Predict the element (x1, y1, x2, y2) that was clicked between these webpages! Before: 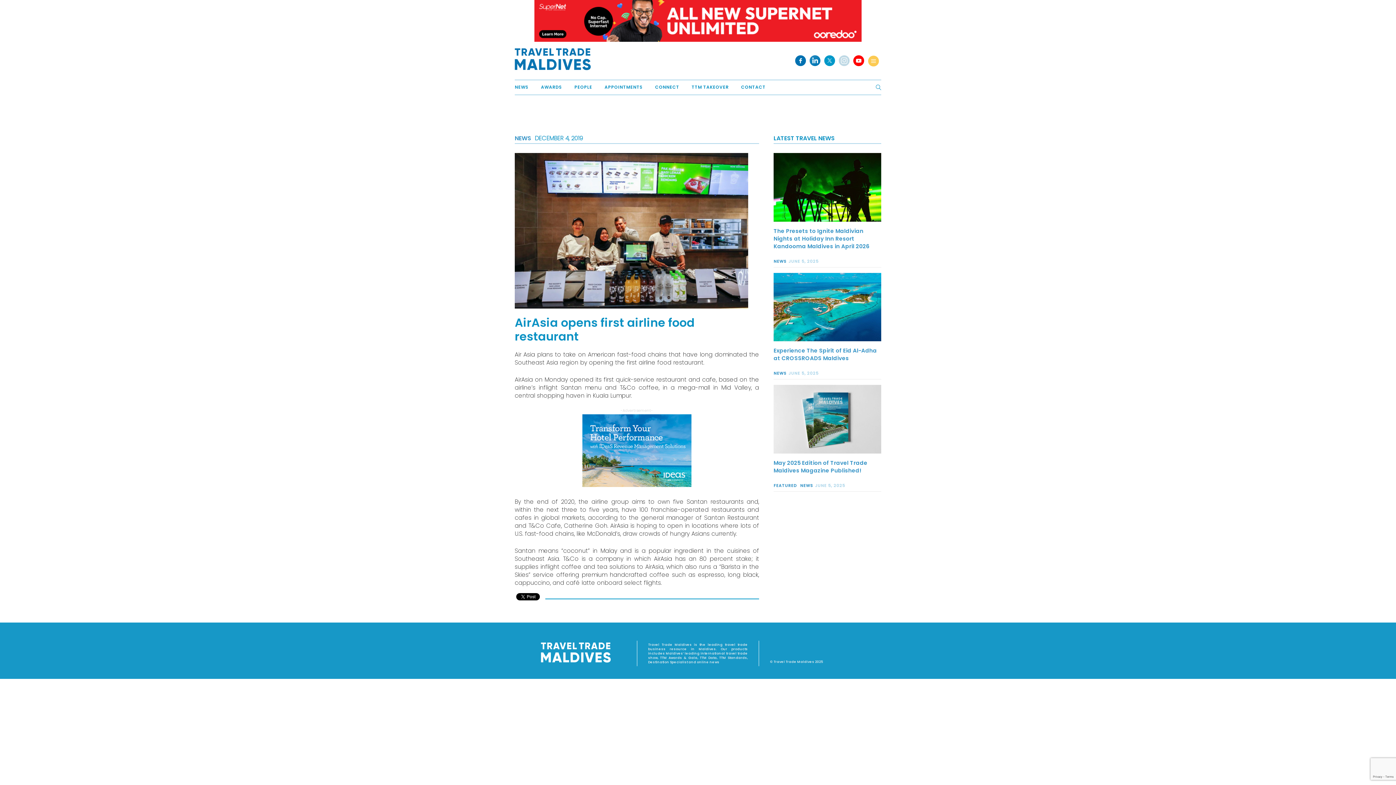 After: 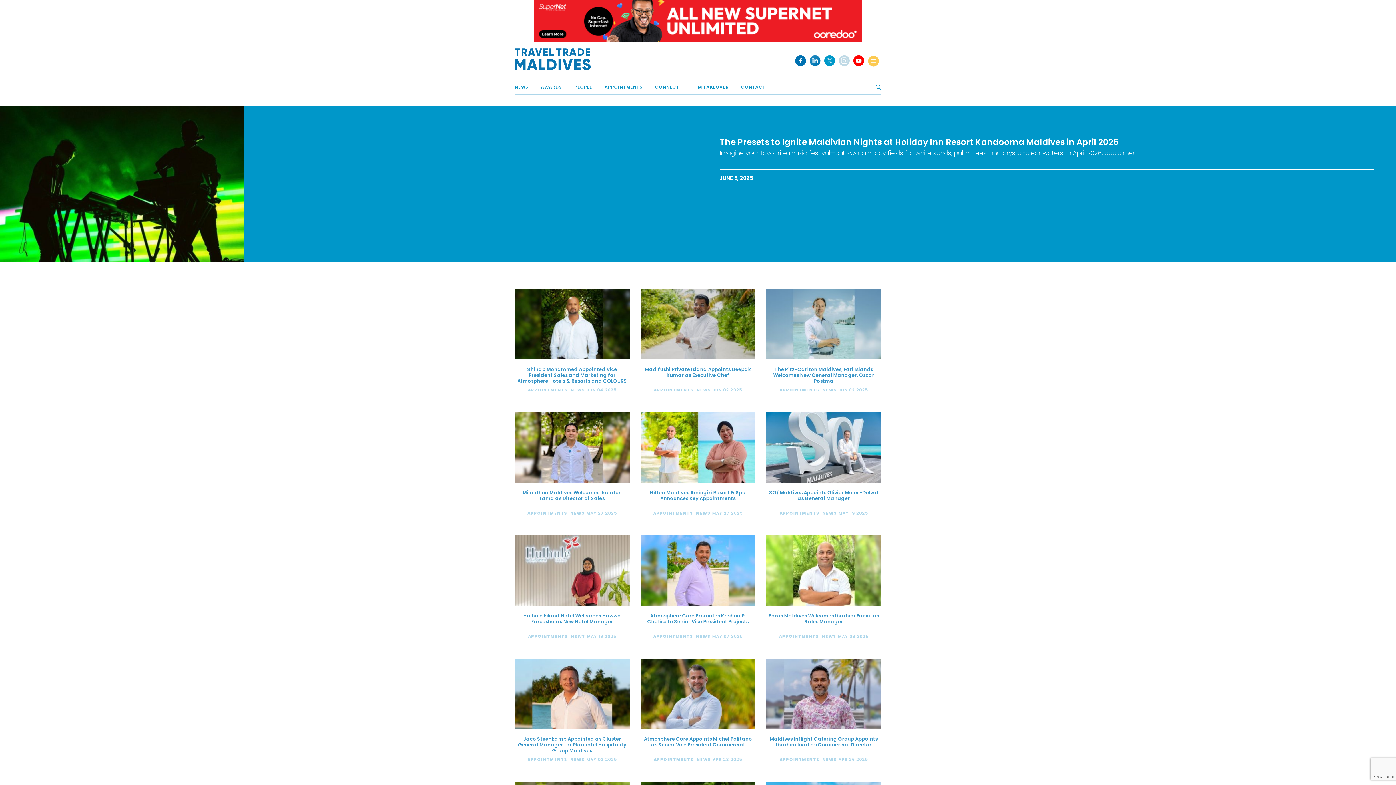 Action: bbox: (604, 84, 653, 90) label: APPOINTMENTS